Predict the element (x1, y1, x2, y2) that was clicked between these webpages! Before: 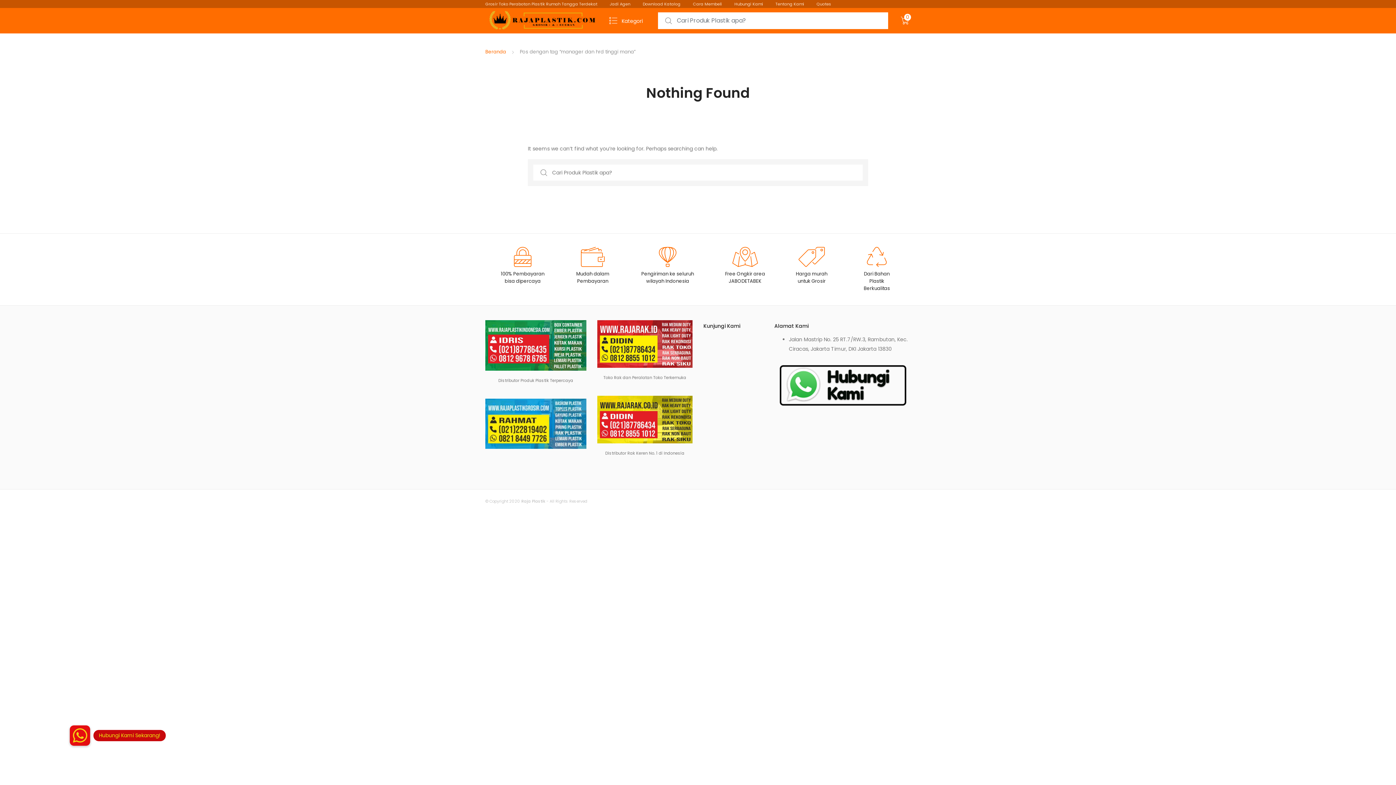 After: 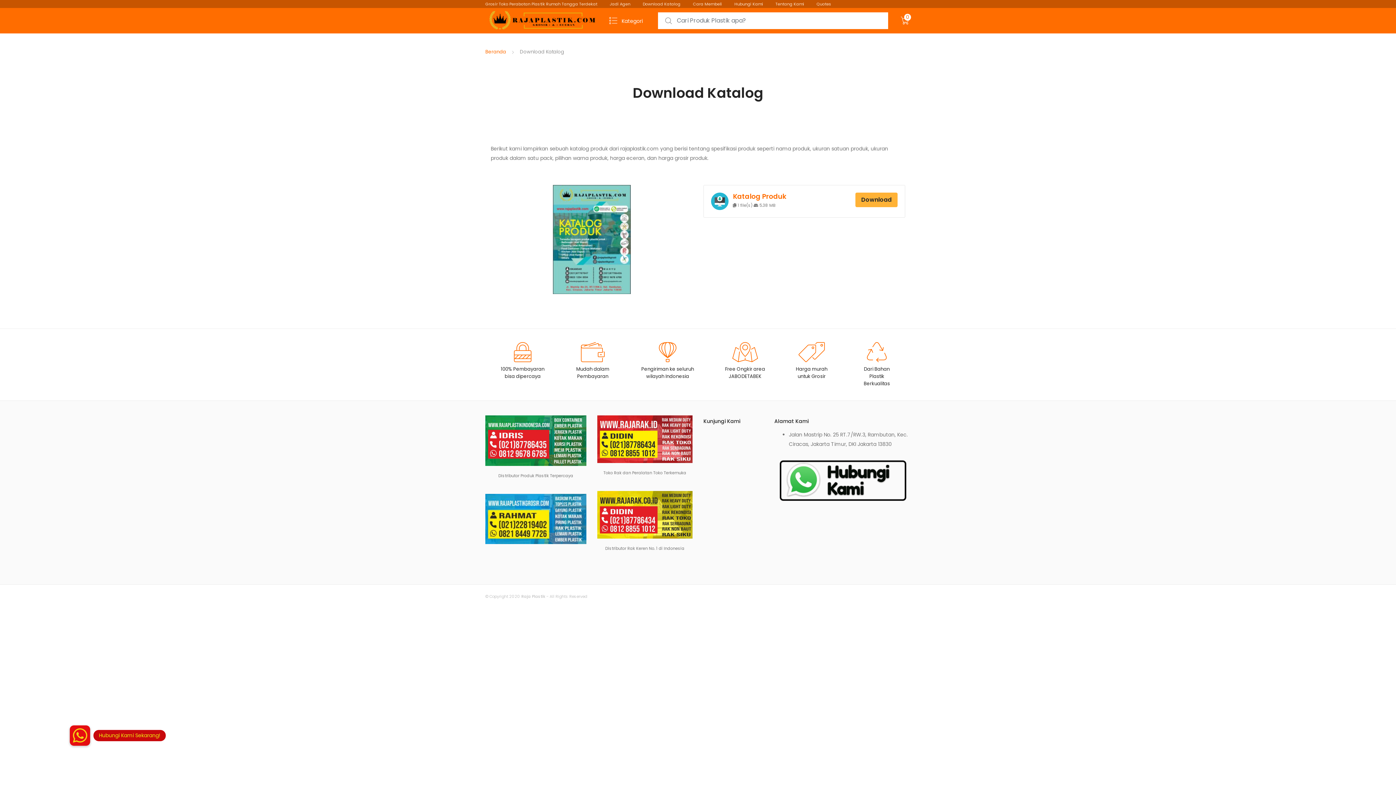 Action: label: Download Katalog bbox: (636, 0, 686, 8)